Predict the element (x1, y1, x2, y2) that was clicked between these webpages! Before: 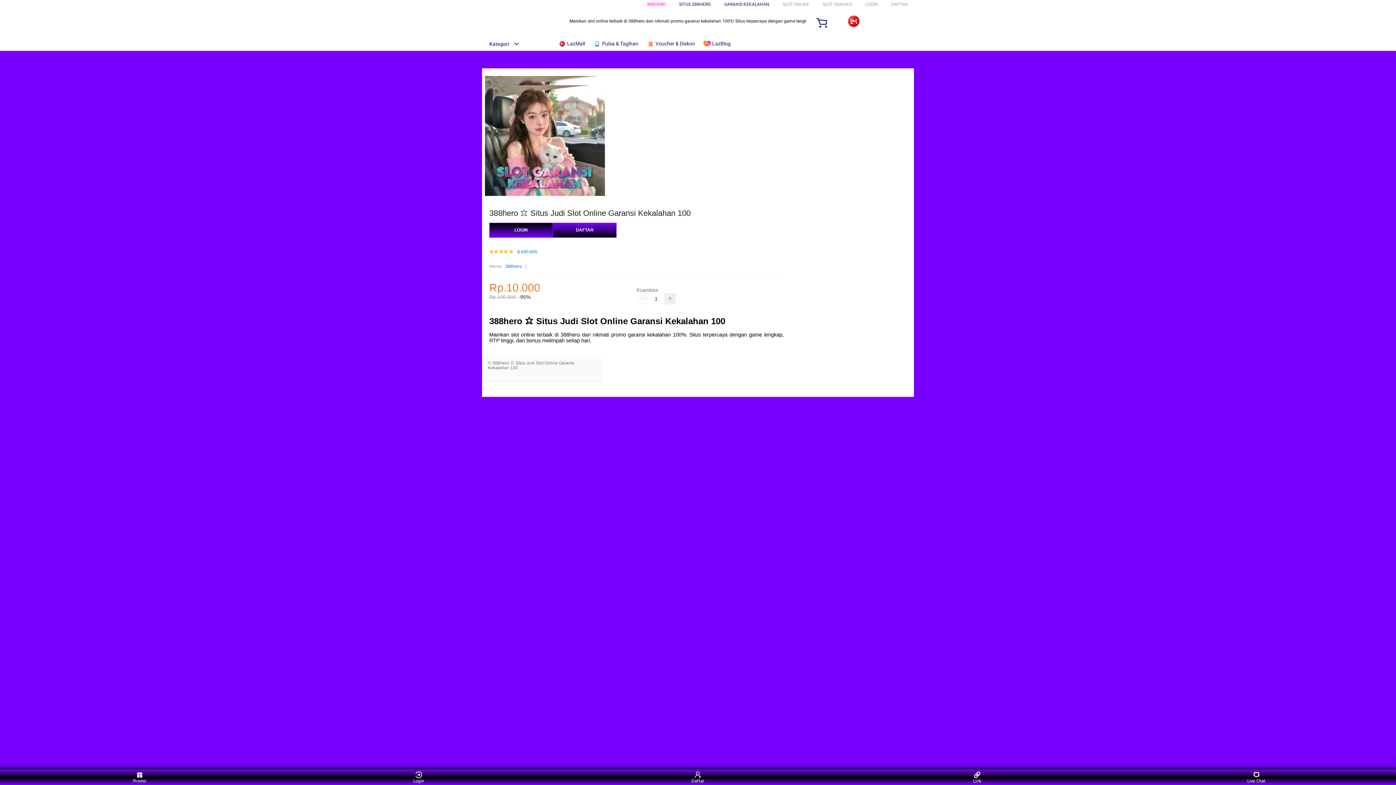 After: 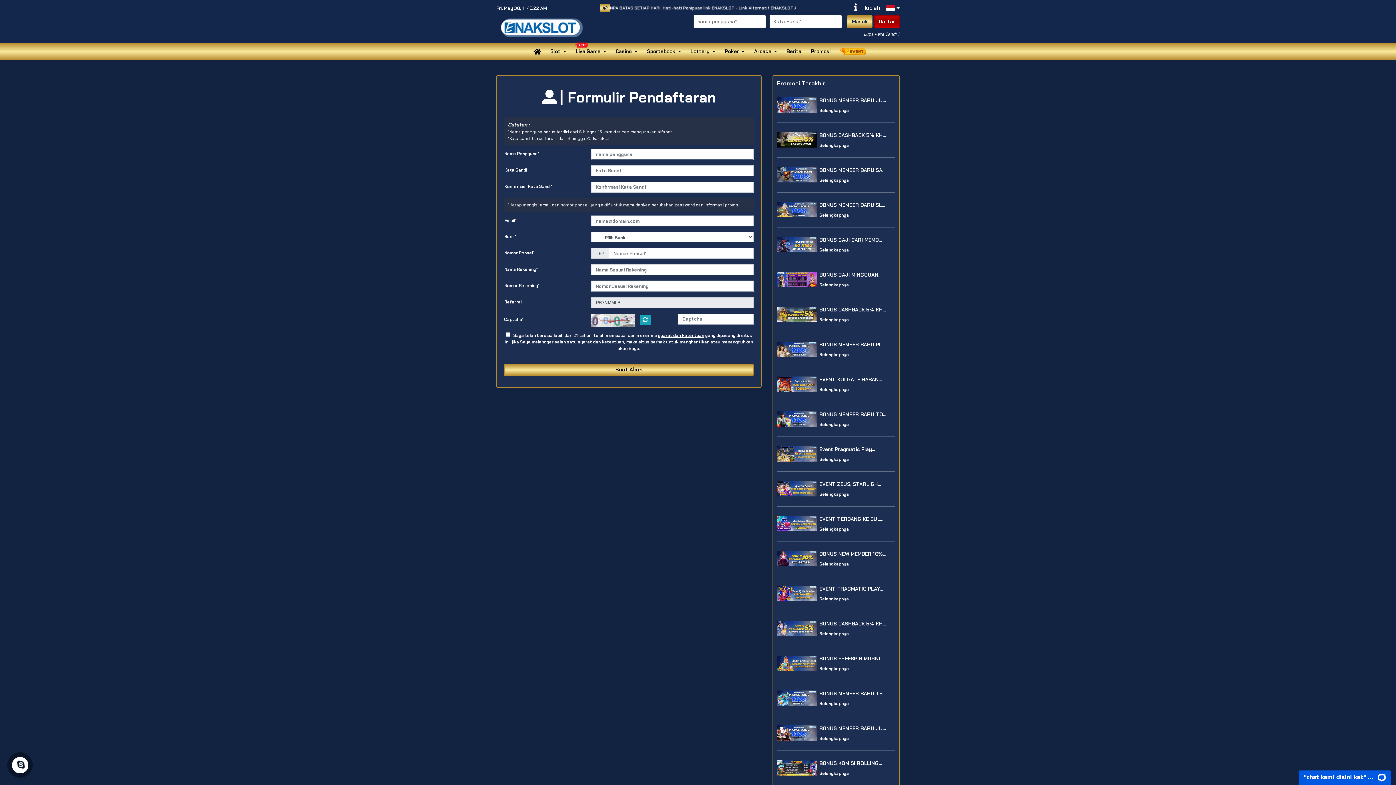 Action: bbox: (489, 223, 553, 237) label: LOGIN